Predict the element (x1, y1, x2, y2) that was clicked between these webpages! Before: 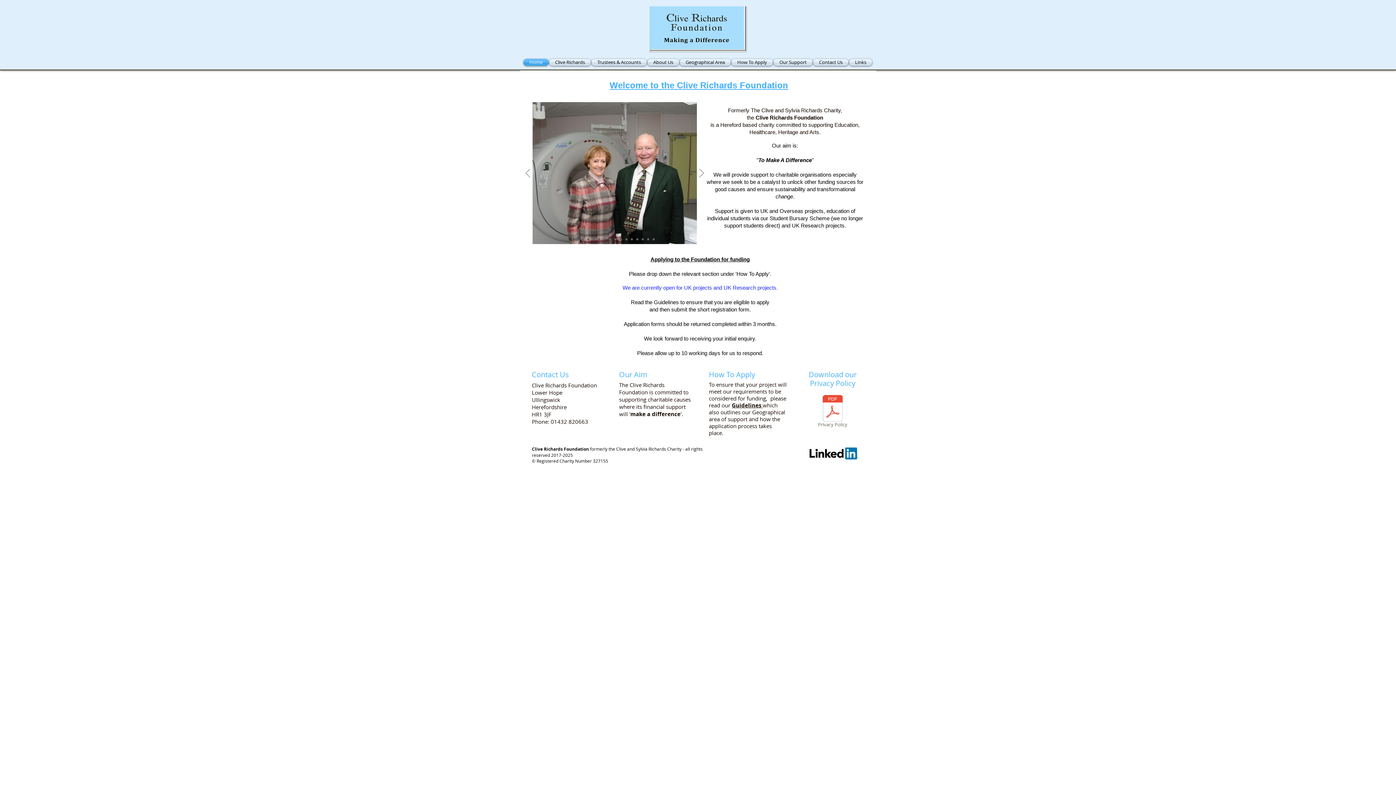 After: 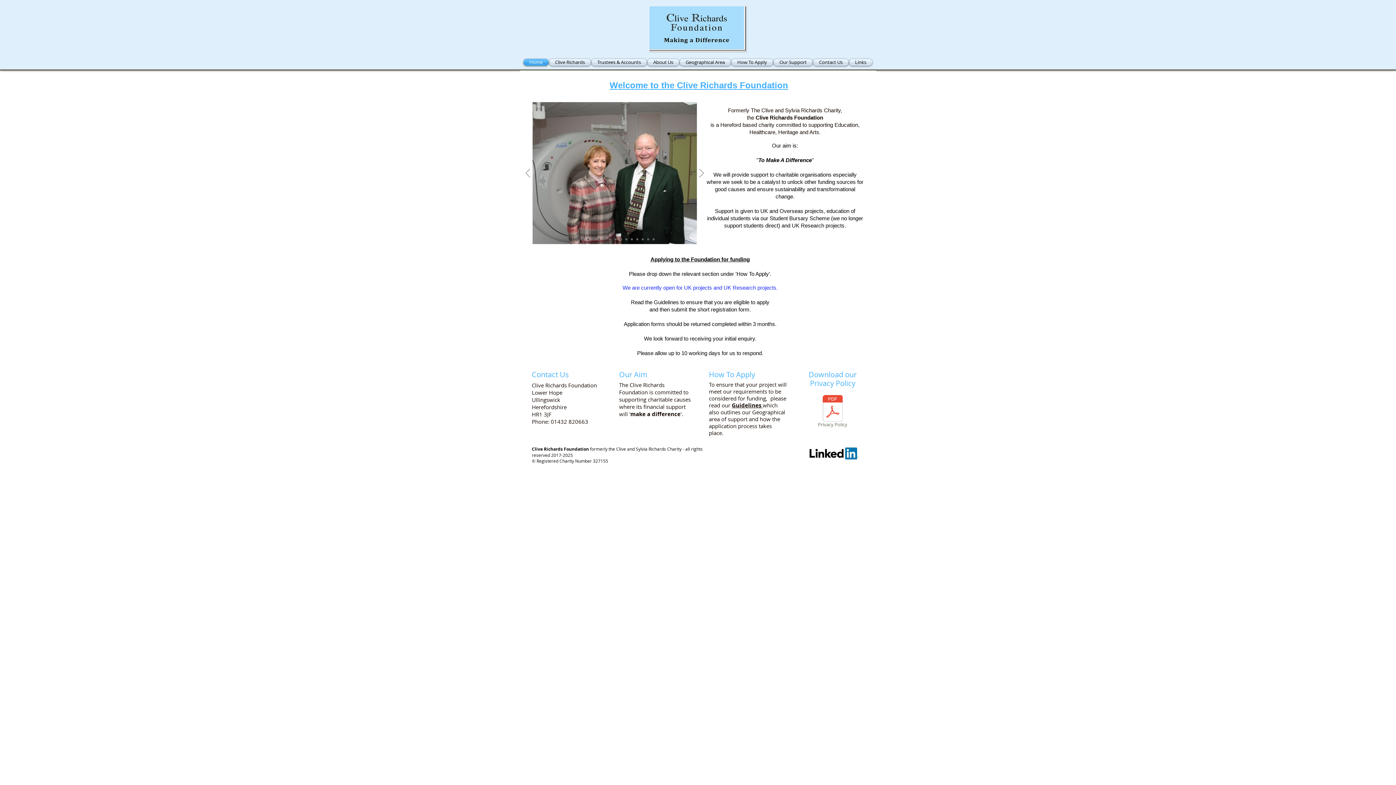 Action: label: Home bbox: (523, 58, 549, 65)